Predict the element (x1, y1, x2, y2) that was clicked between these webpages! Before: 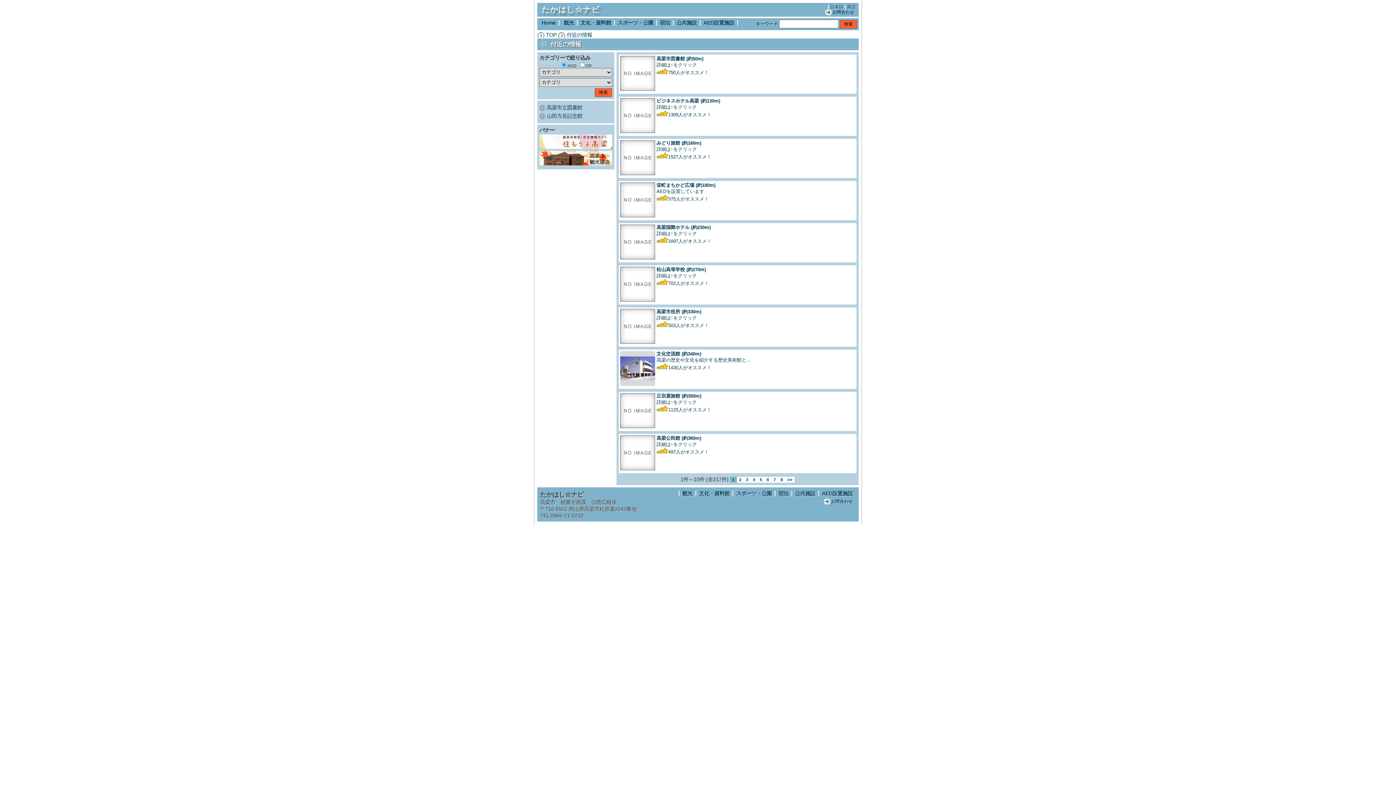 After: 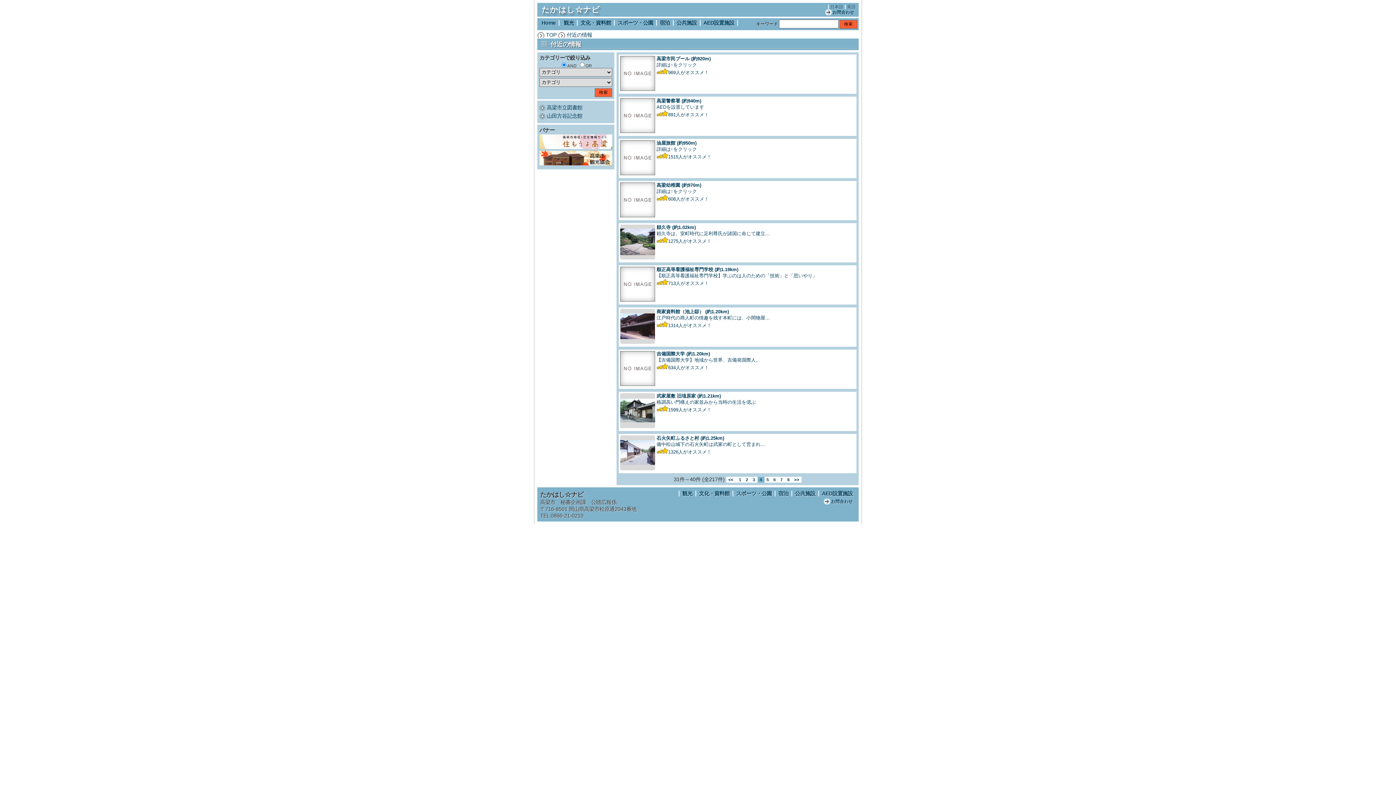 Action: label: 4 bbox: (753, 477, 755, 482)